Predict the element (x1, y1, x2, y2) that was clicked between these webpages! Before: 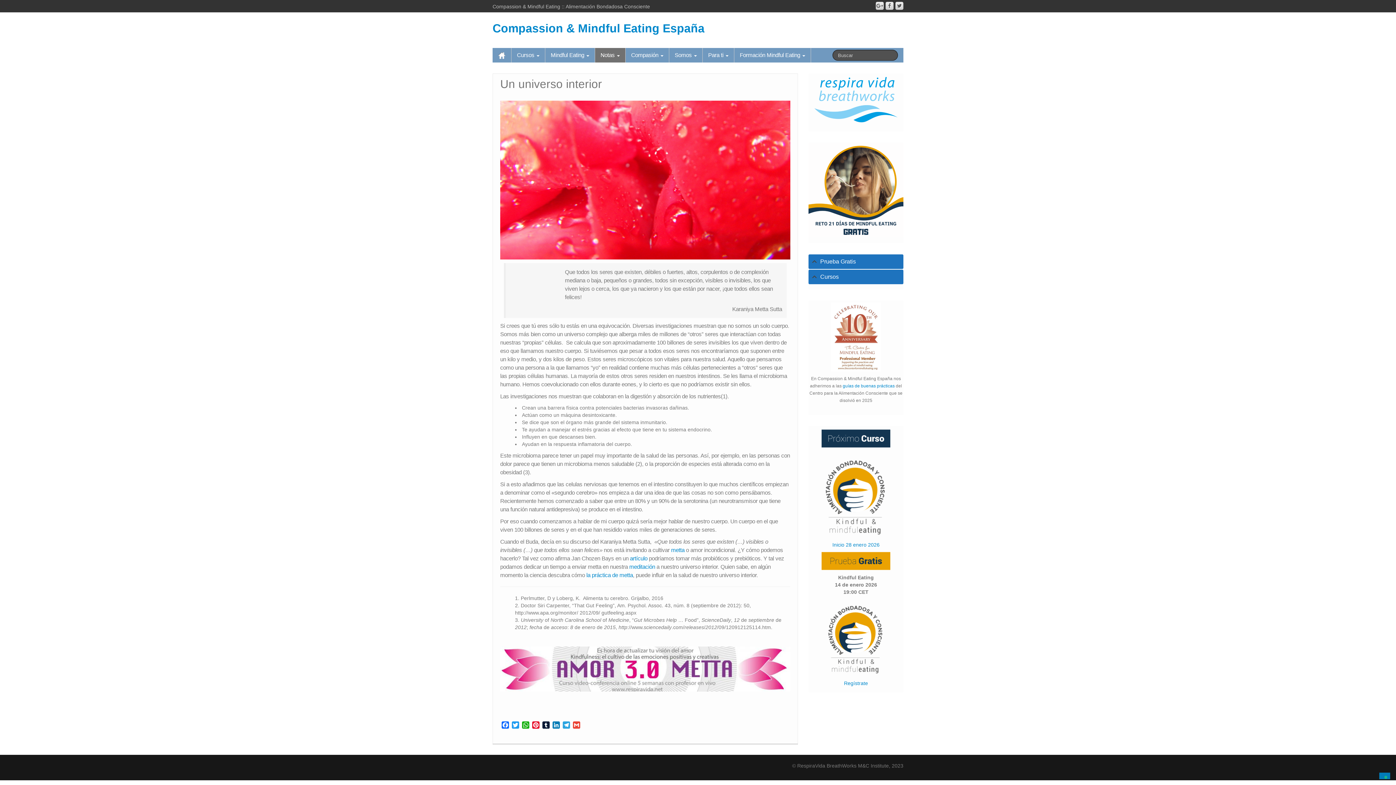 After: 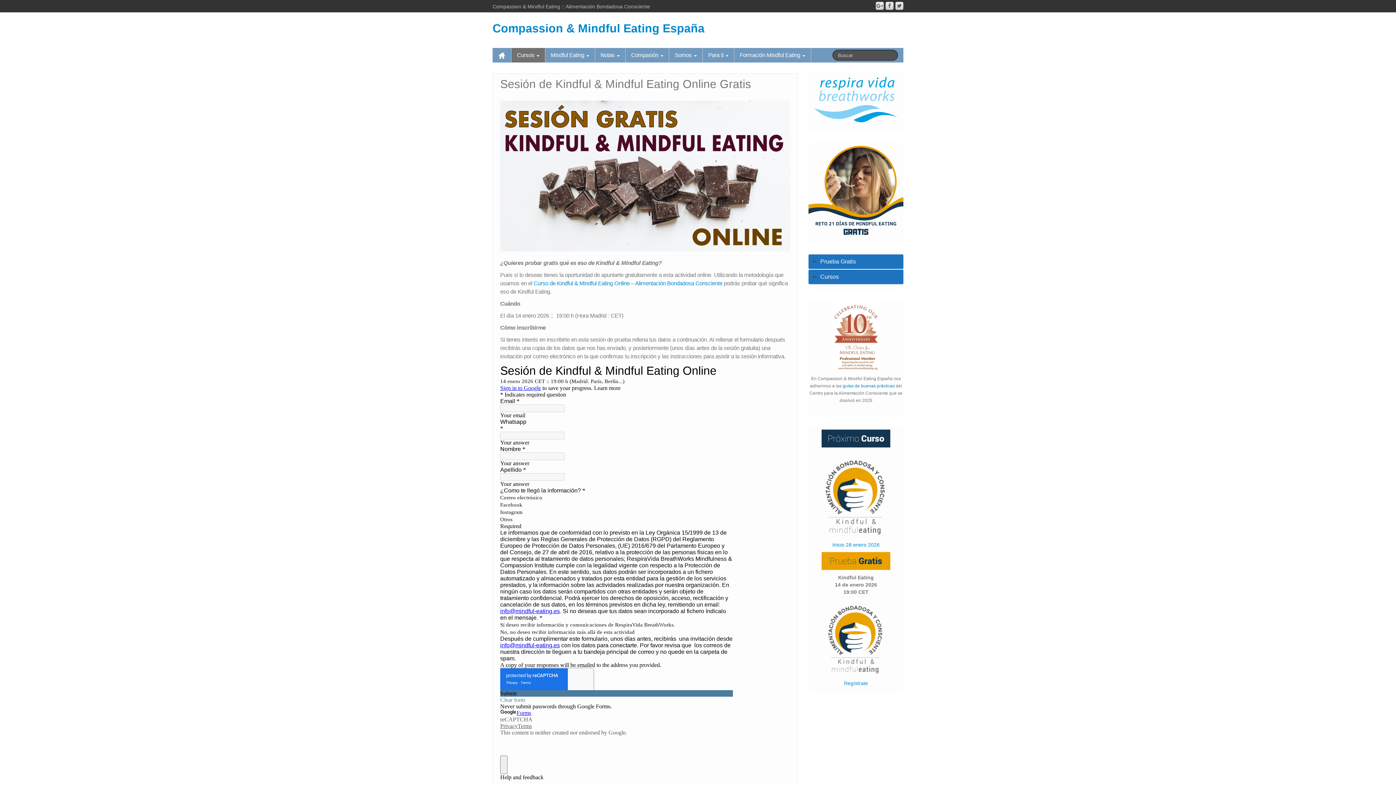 Action: bbox: (808, 597, 903, 678)